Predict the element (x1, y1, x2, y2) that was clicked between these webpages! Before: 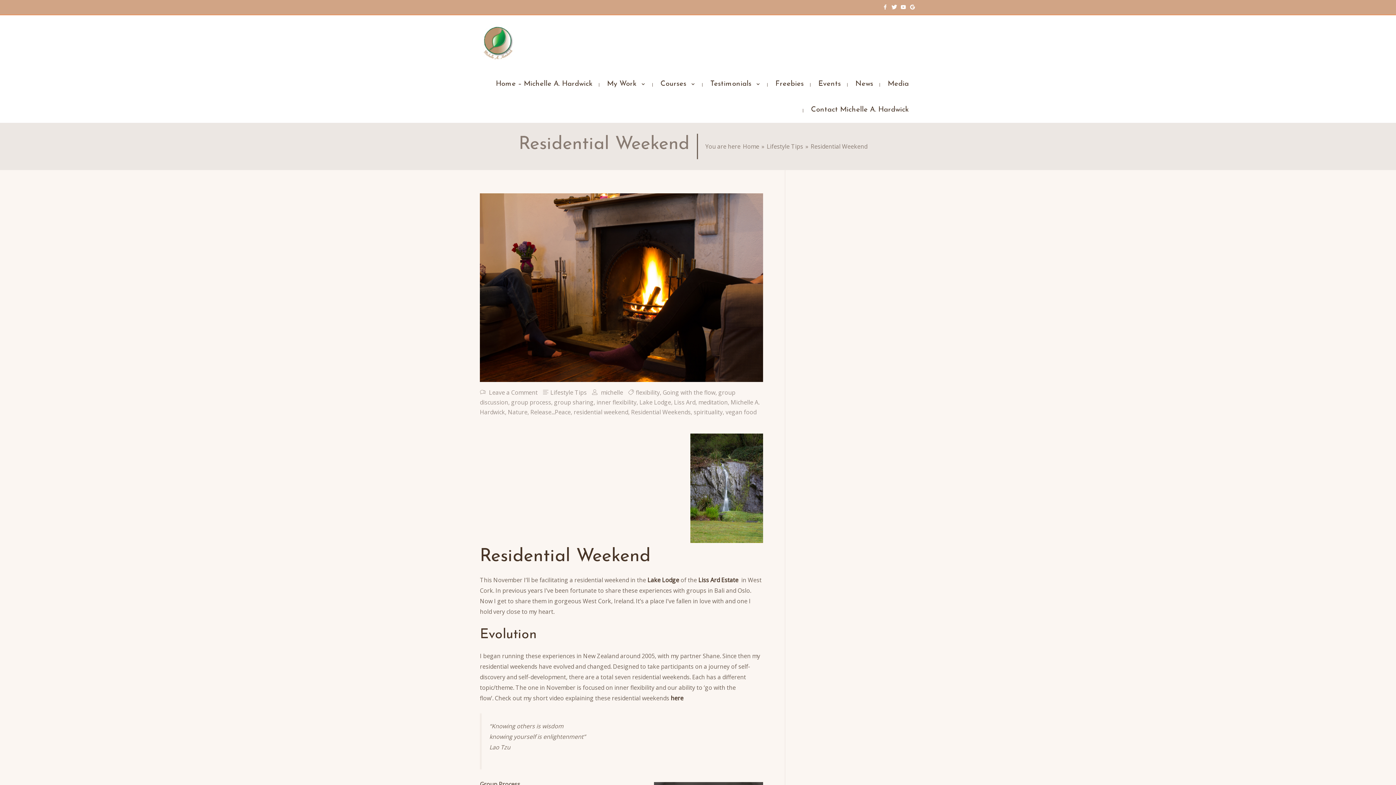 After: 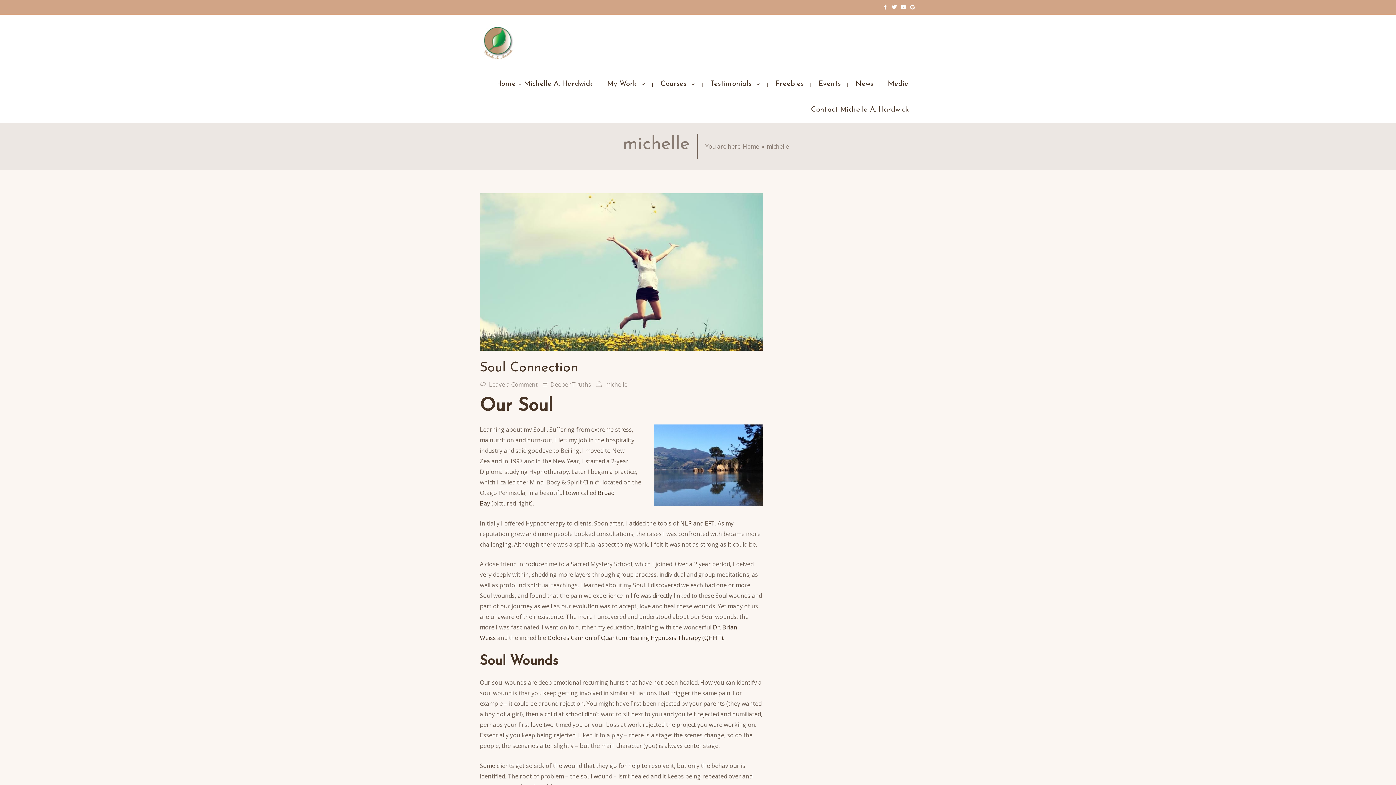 Action: bbox: (601, 388, 624, 396) label: michelle 